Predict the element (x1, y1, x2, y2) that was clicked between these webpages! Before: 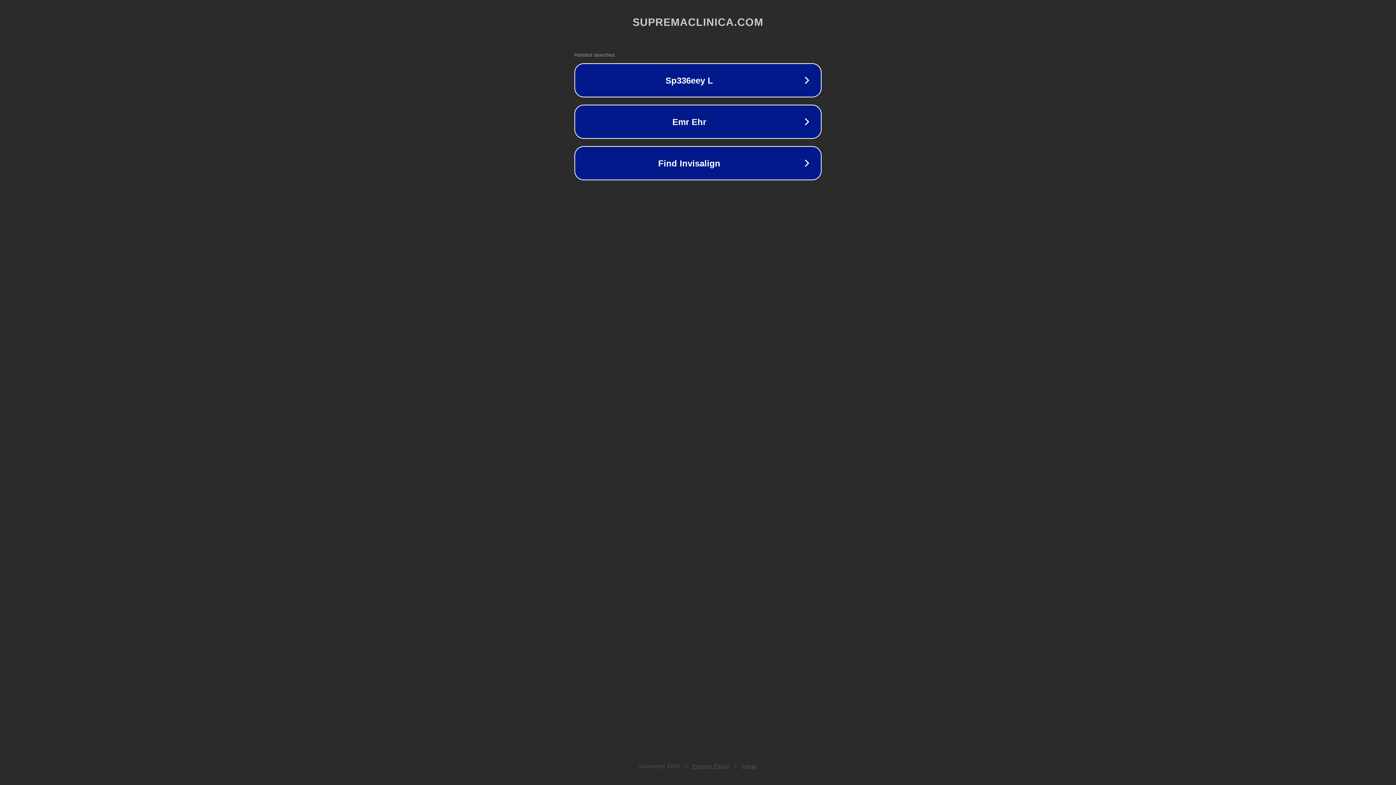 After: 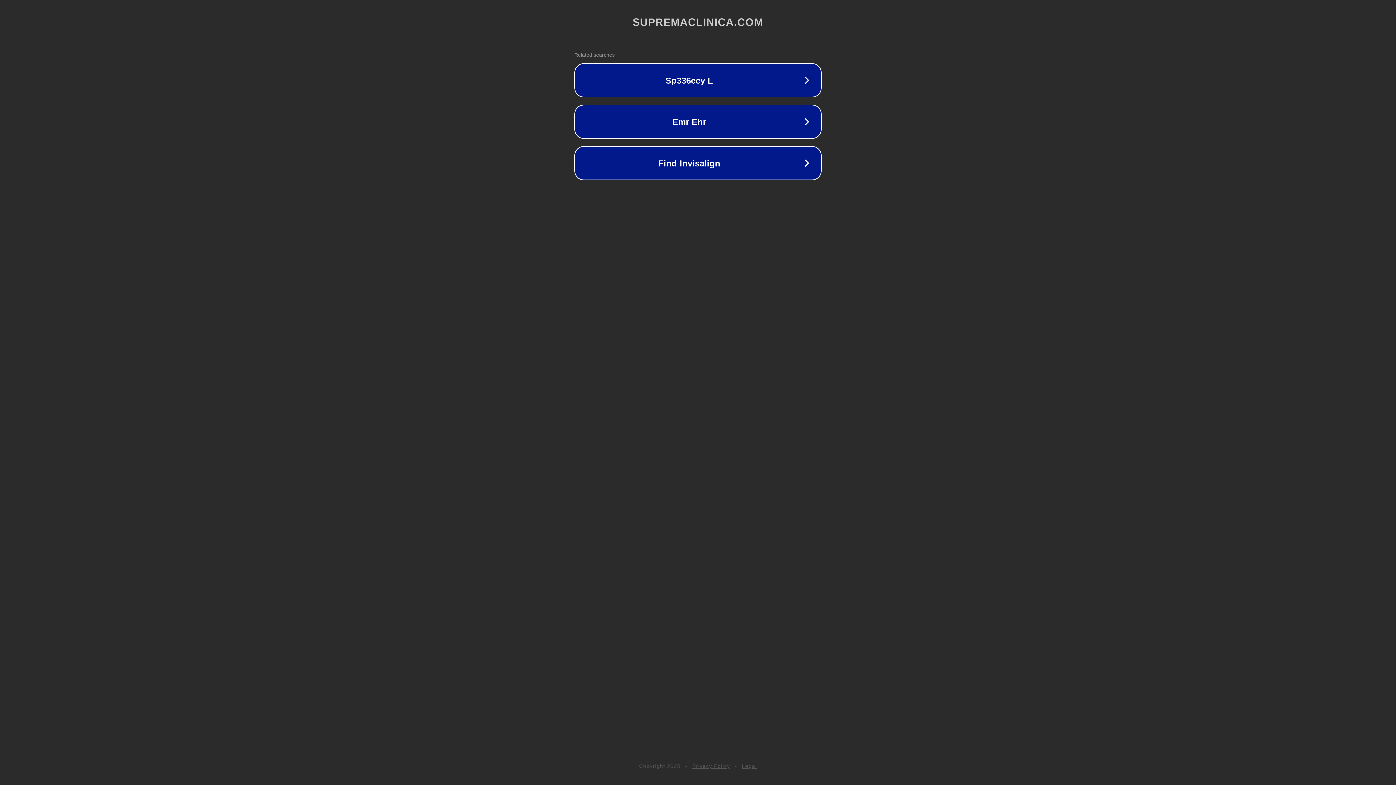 Action: label: Privacy Policy bbox: (692, 763, 730, 769)